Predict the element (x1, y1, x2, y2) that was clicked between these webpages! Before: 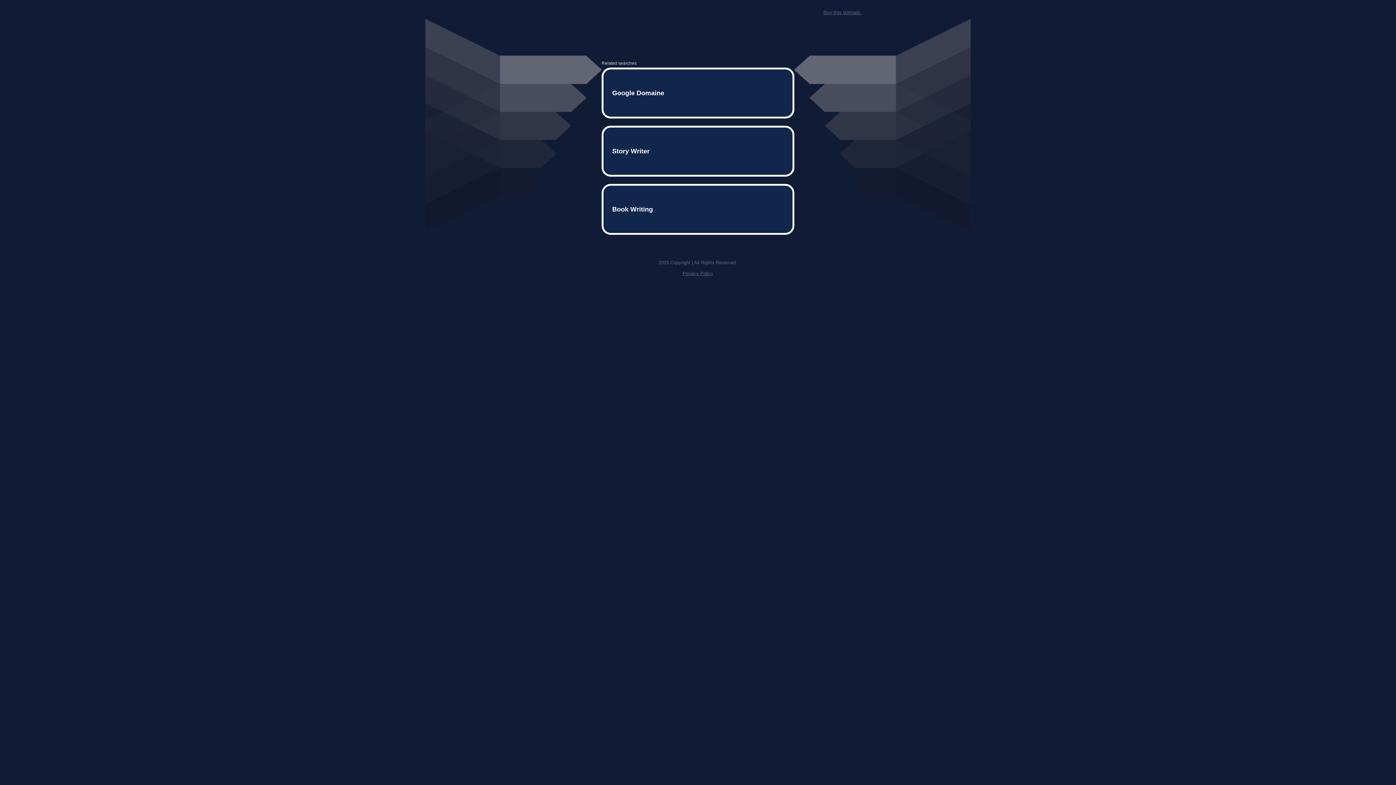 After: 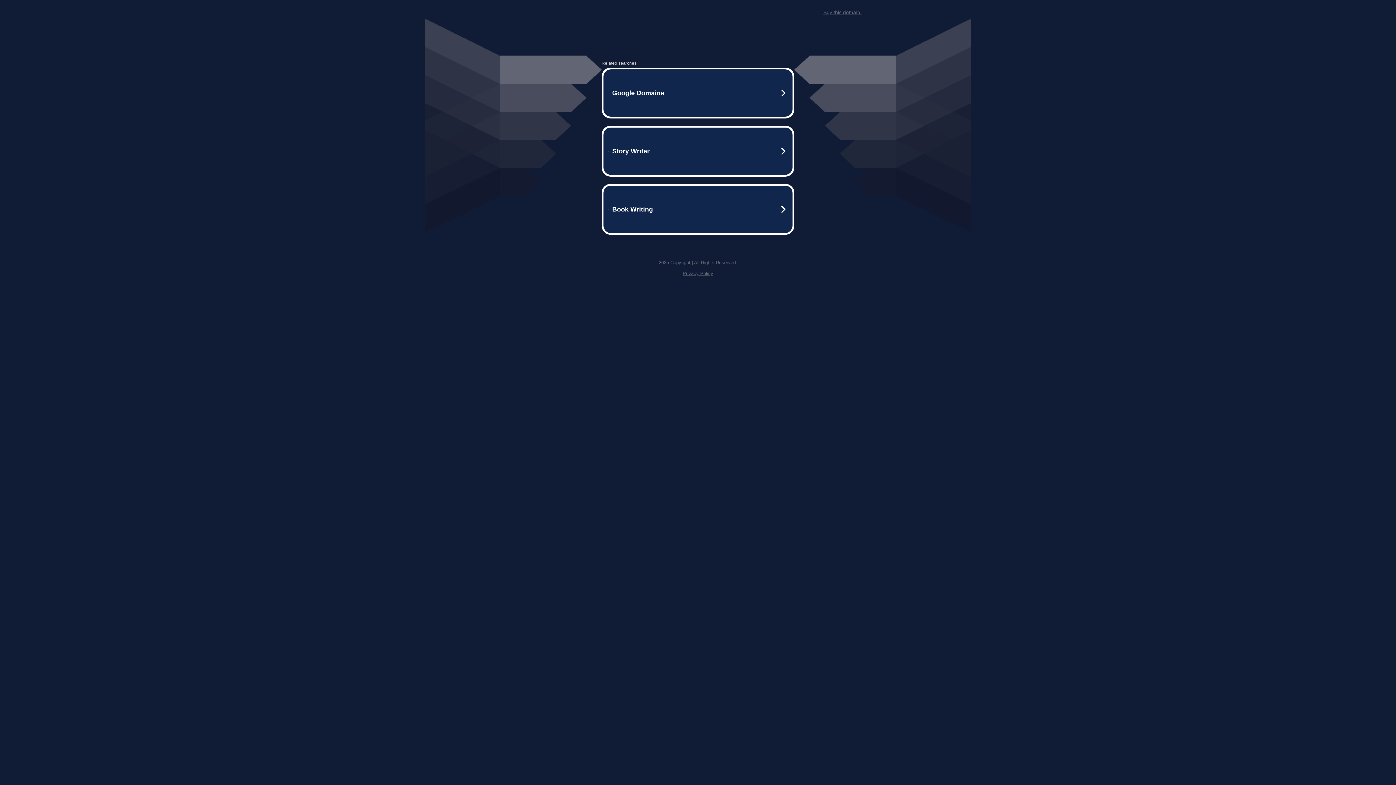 Action: label: Buy this domain. bbox: (823, 9, 861, 15)